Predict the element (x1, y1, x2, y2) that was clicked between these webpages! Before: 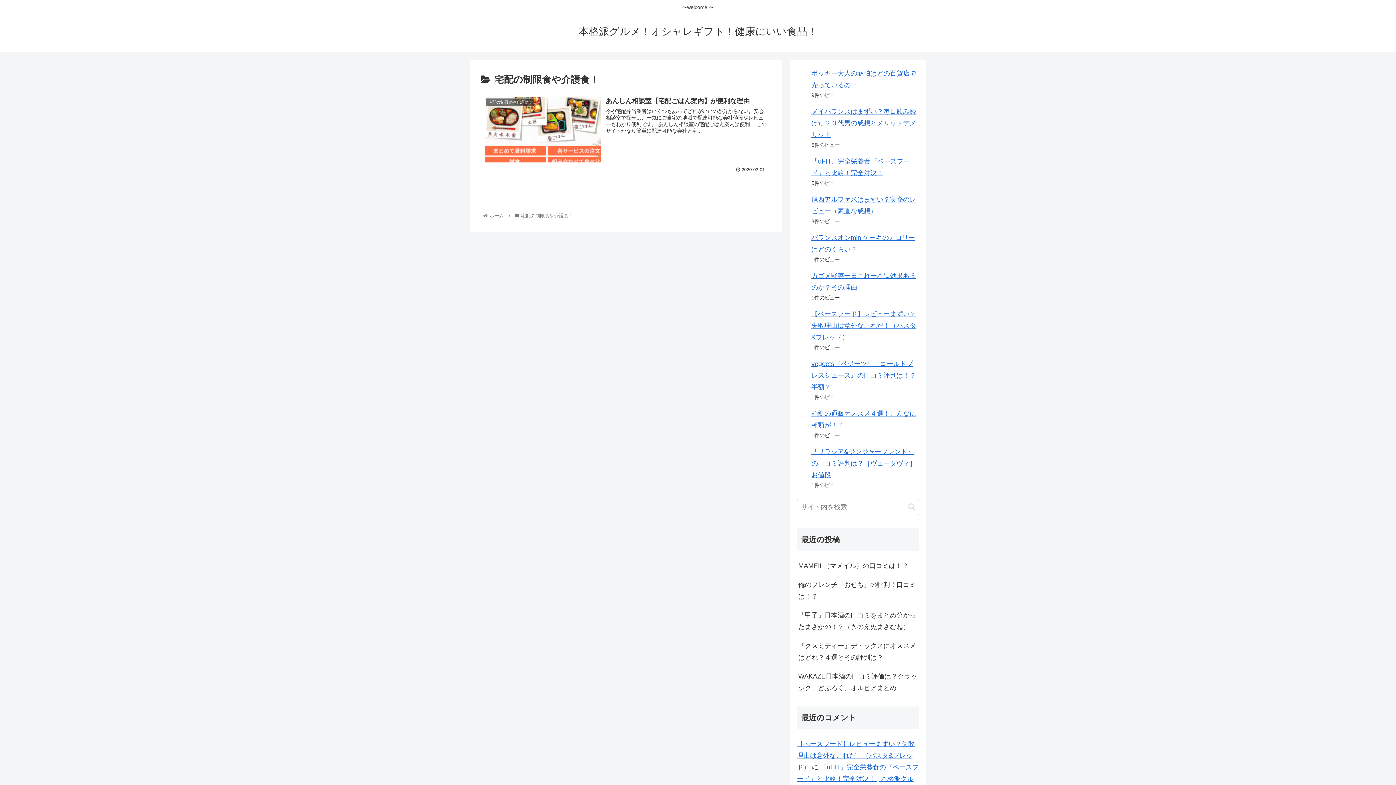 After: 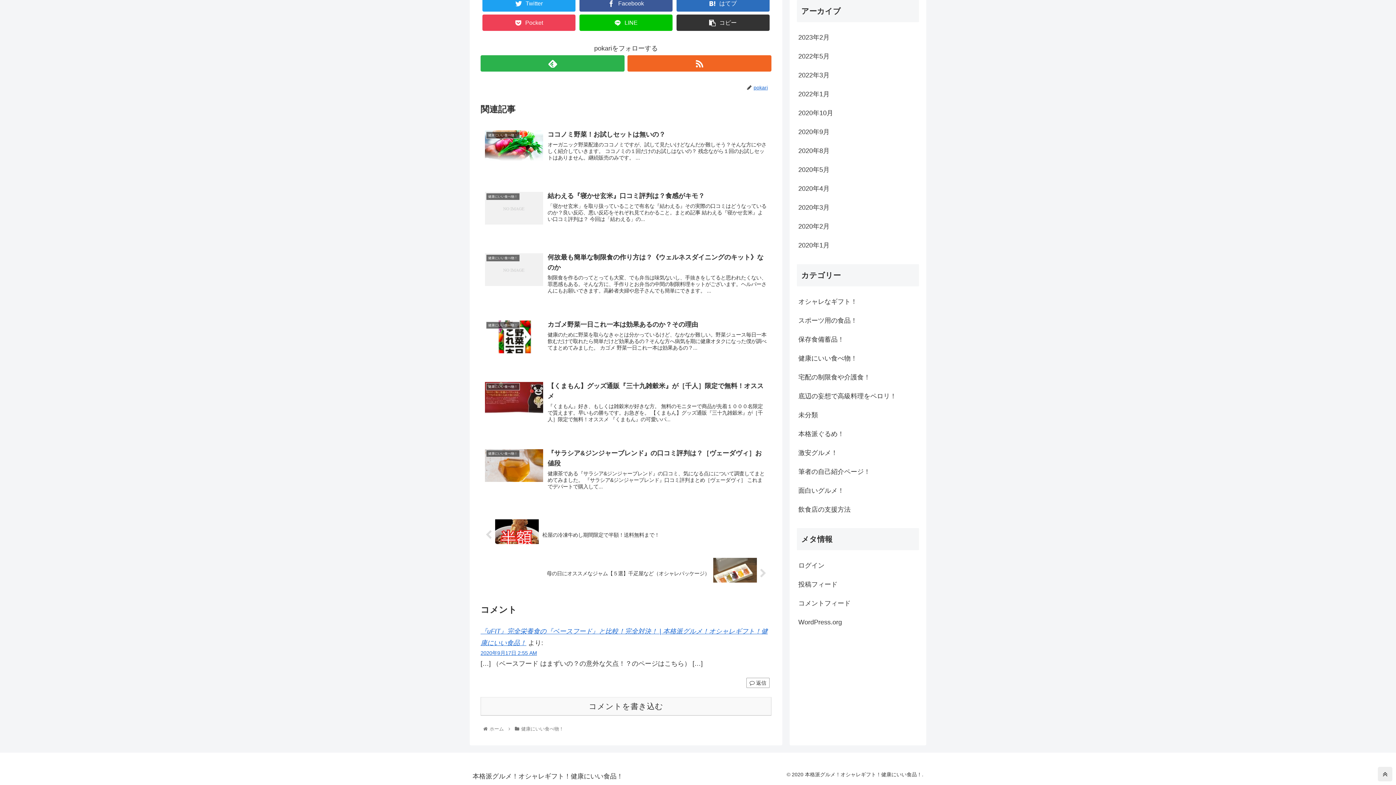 Action: label: 【ベースフード】レビューまずい？失敗理由は意外なこれだ！（パスタ&ブレッド） bbox: (797, 740, 914, 771)